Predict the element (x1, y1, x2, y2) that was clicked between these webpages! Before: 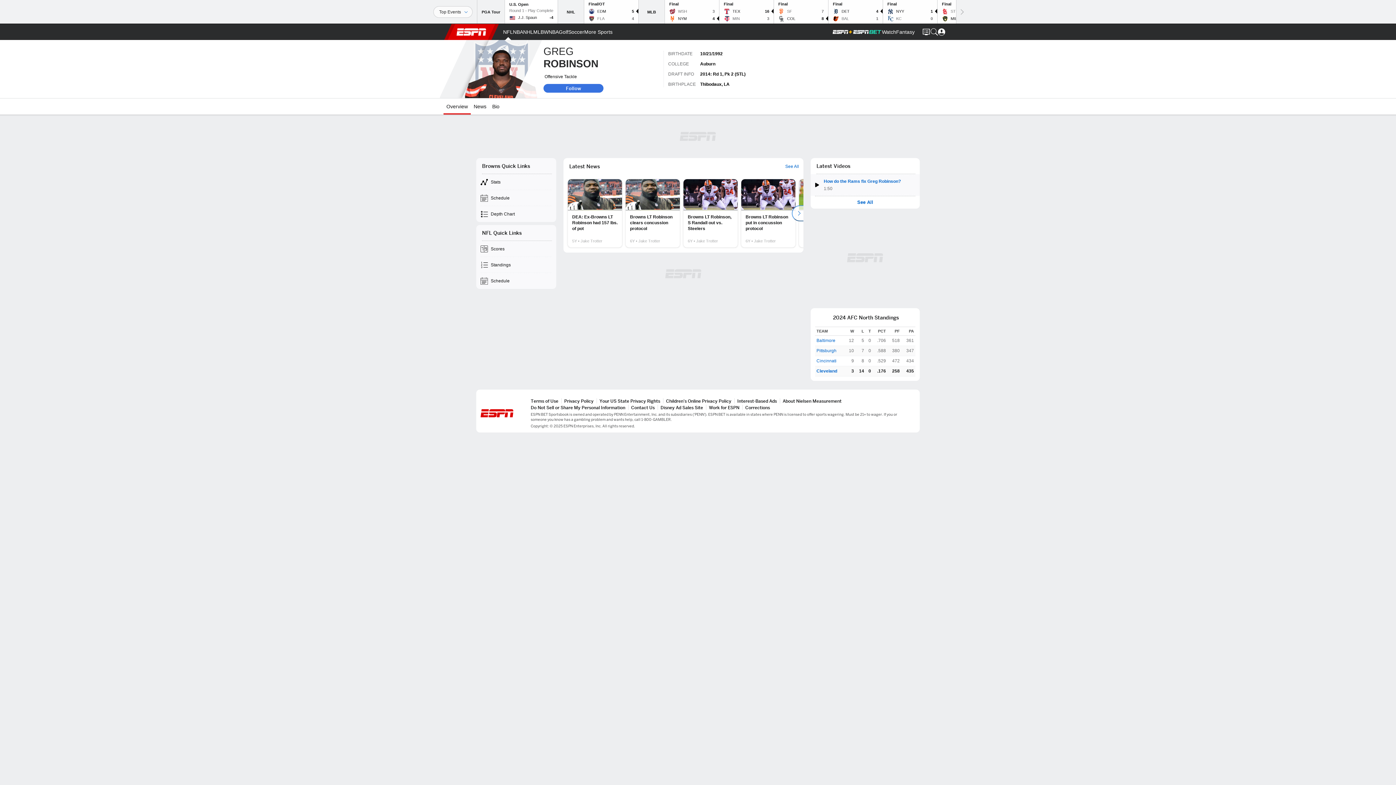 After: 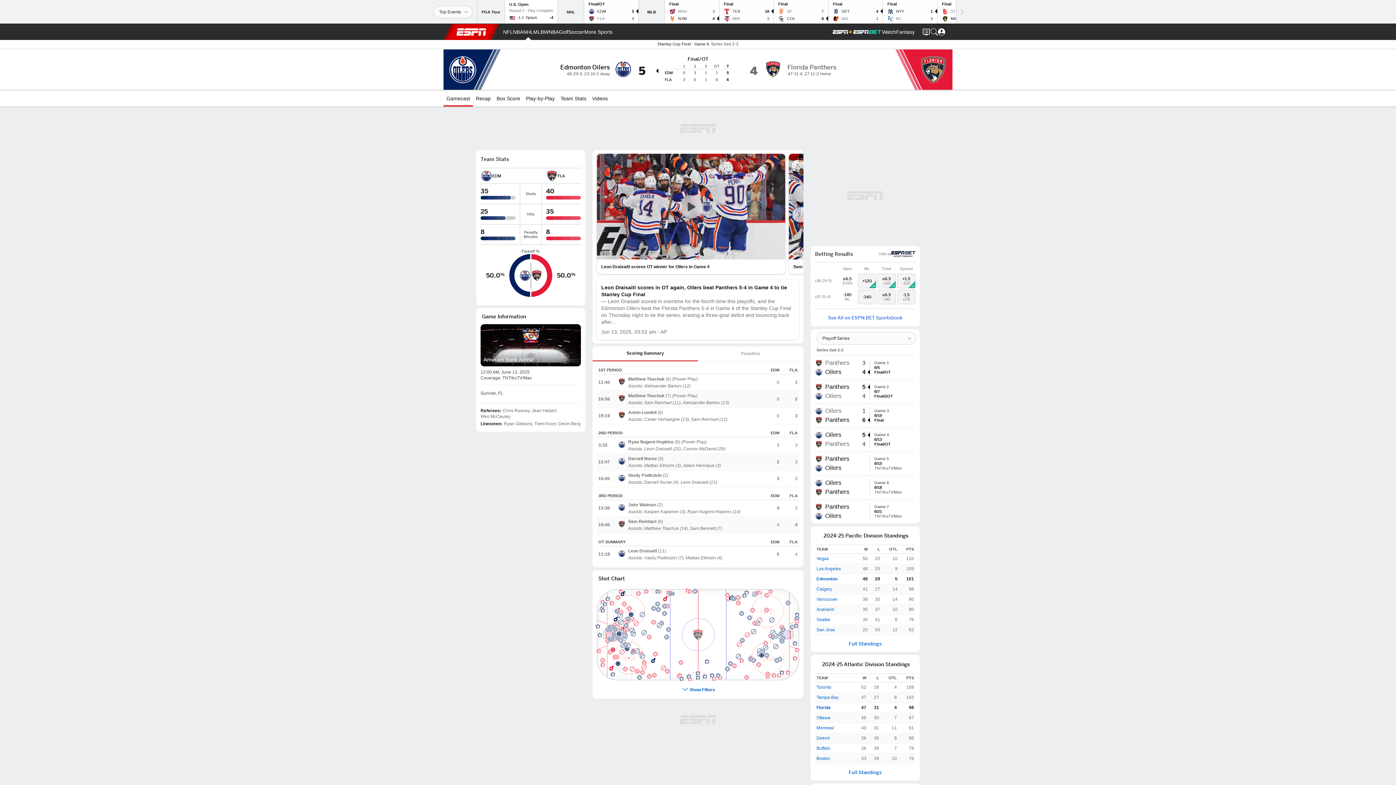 Action: label: EDM
5
FLA
4 bbox: (588, 8, 634, 21)